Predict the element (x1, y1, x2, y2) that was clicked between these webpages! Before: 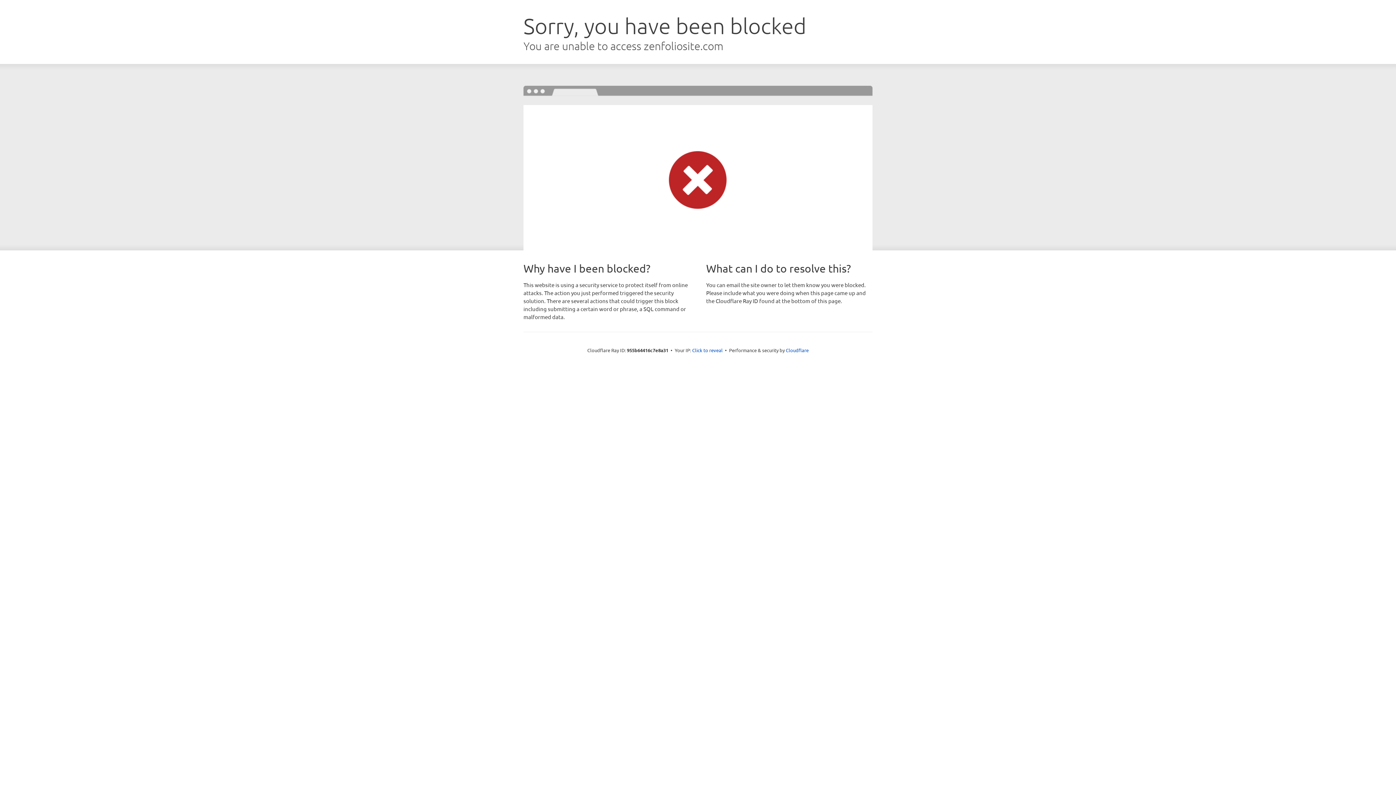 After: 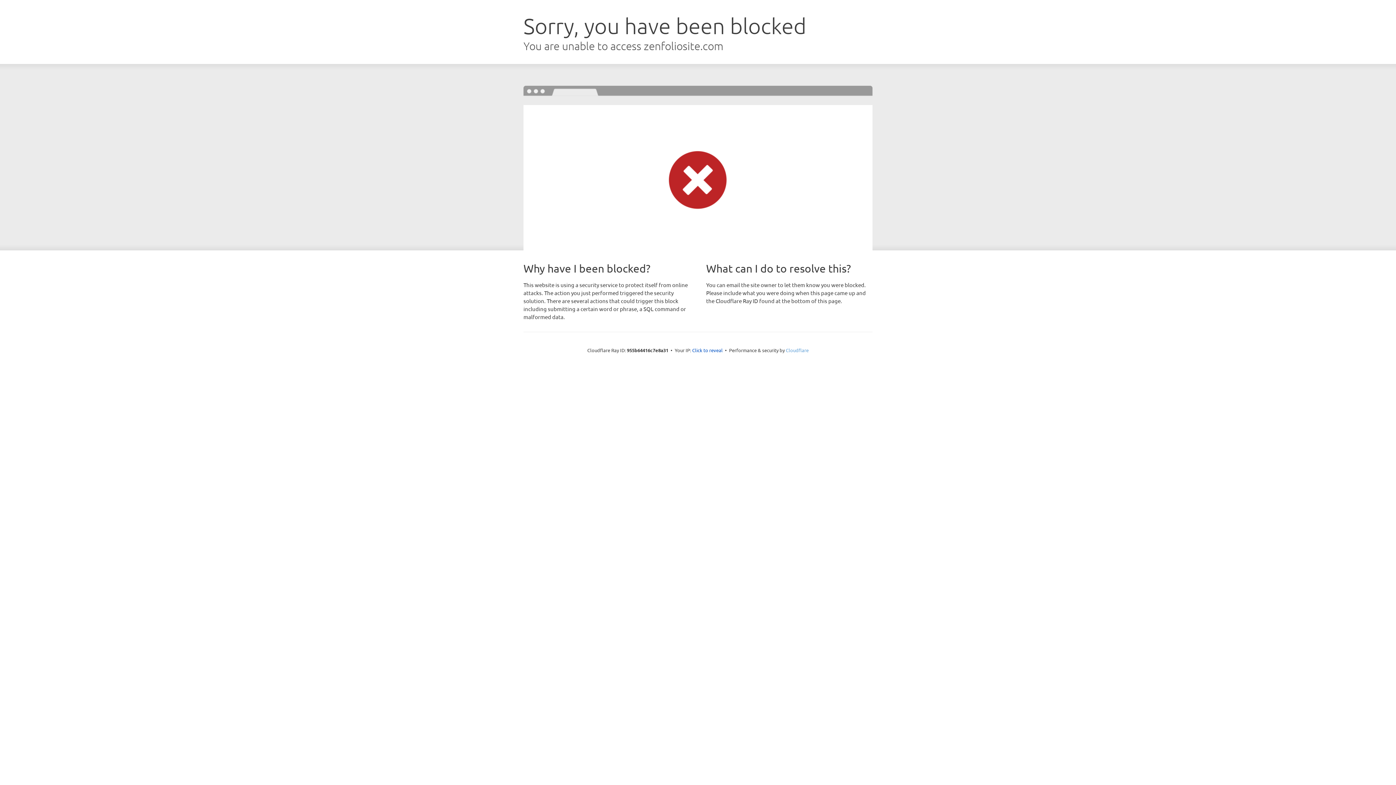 Action: bbox: (786, 347, 808, 353) label: Cloudflare